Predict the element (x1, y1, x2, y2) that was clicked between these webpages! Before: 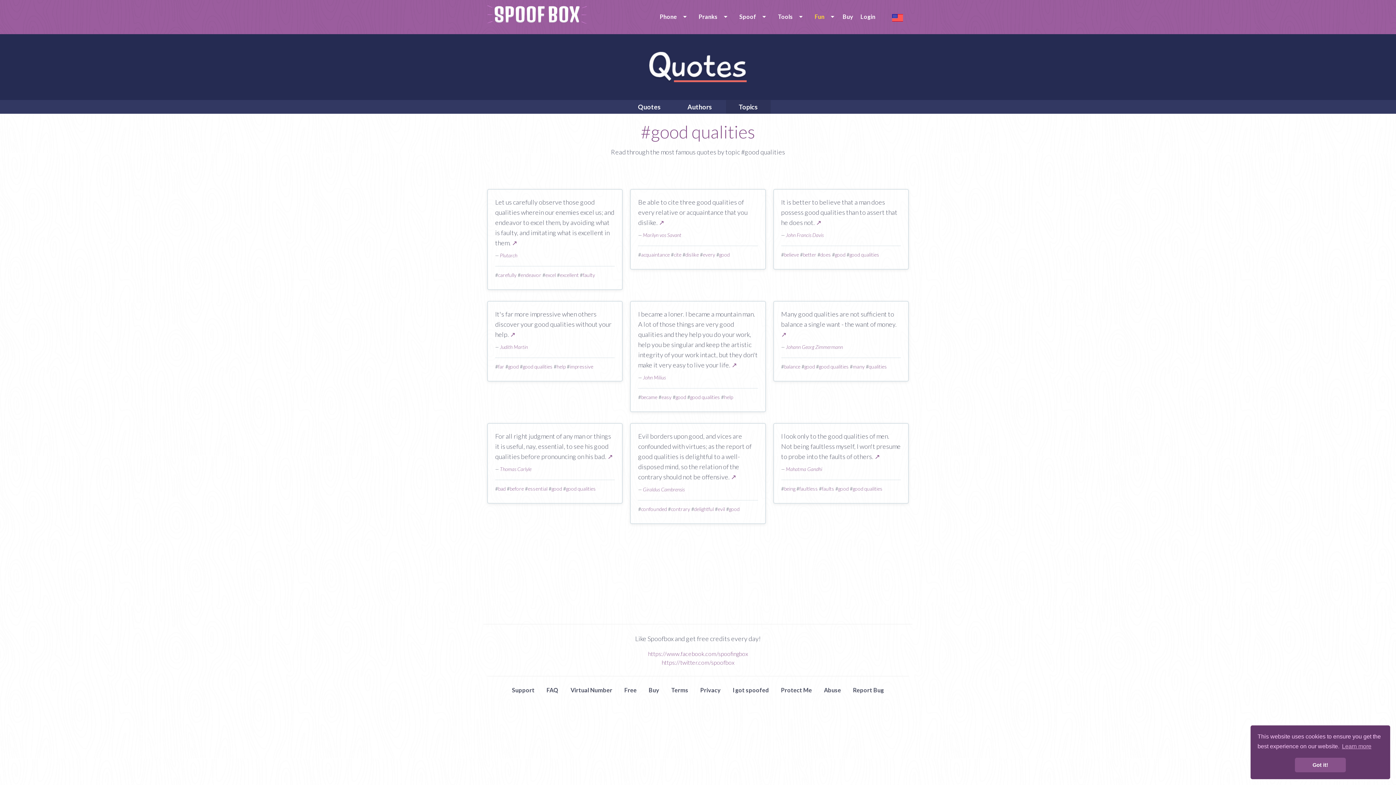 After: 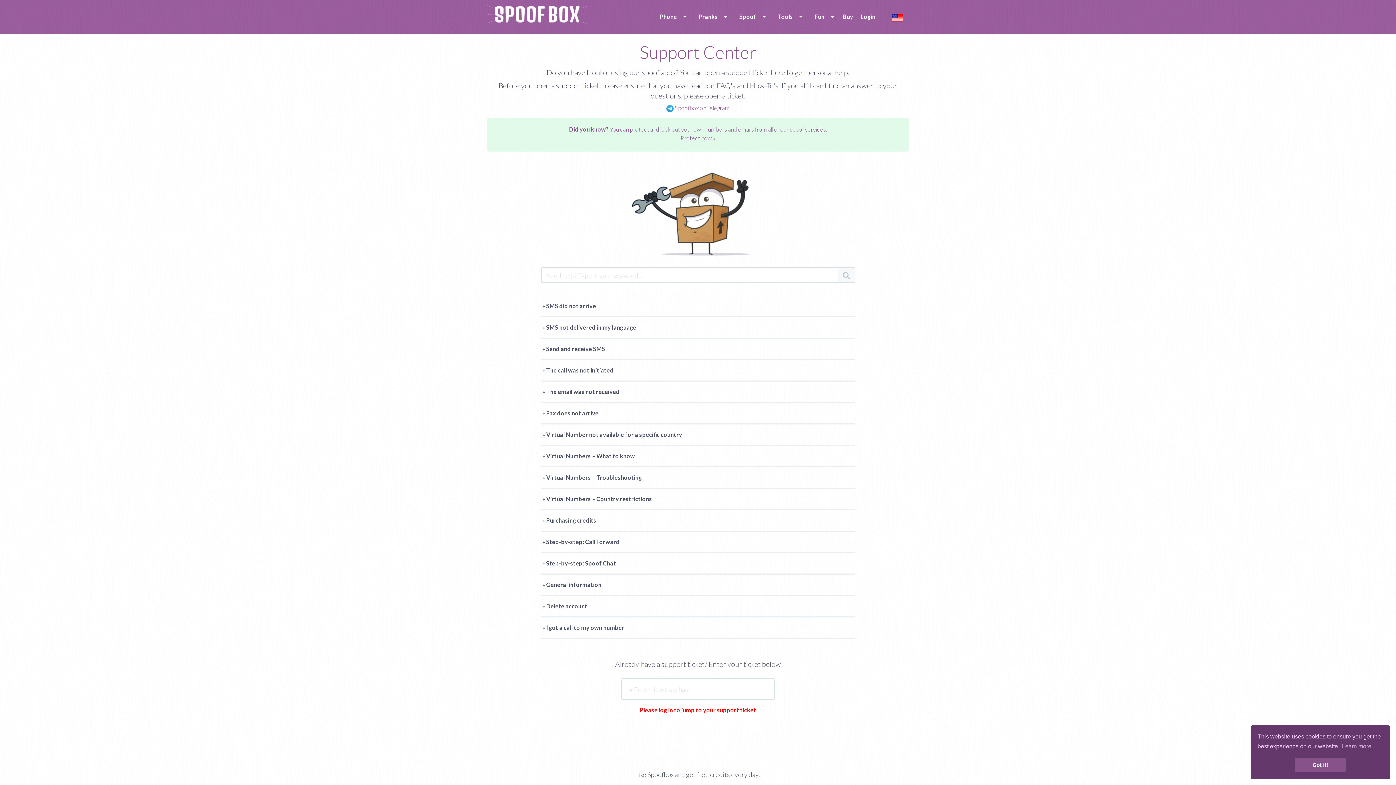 Action: bbox: (512, 686, 534, 693) label: Support